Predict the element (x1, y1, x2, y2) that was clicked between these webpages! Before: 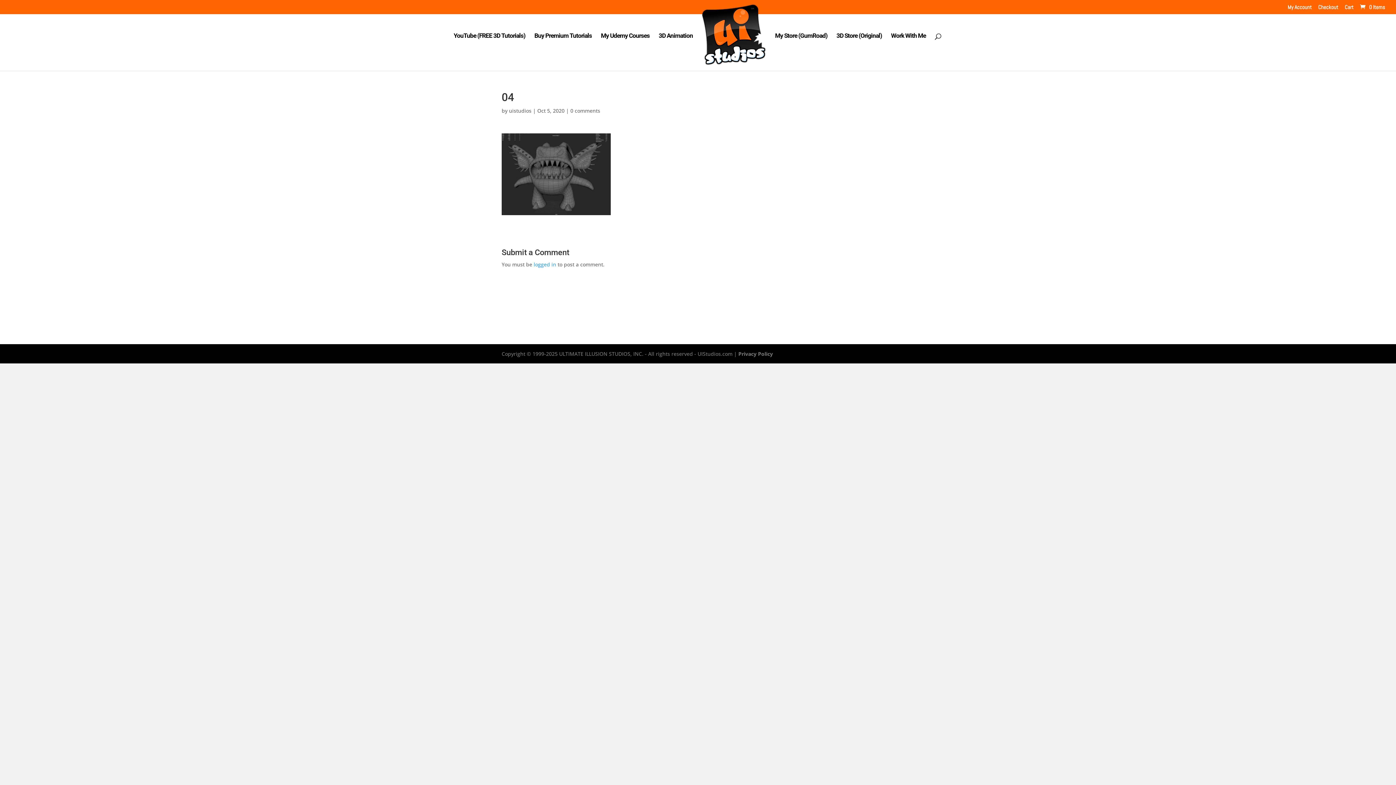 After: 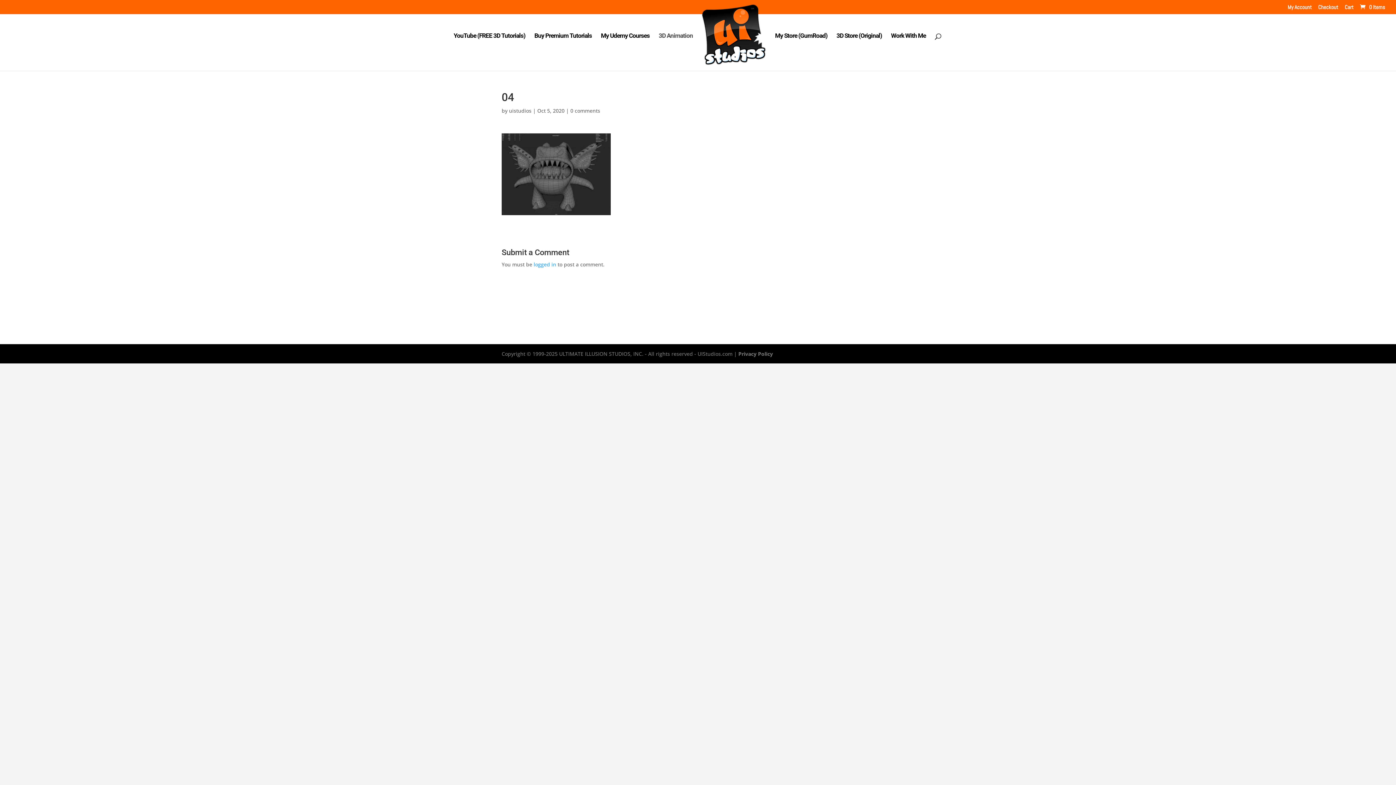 Action: label: 3D Animation bbox: (658, 33, 693, 71)